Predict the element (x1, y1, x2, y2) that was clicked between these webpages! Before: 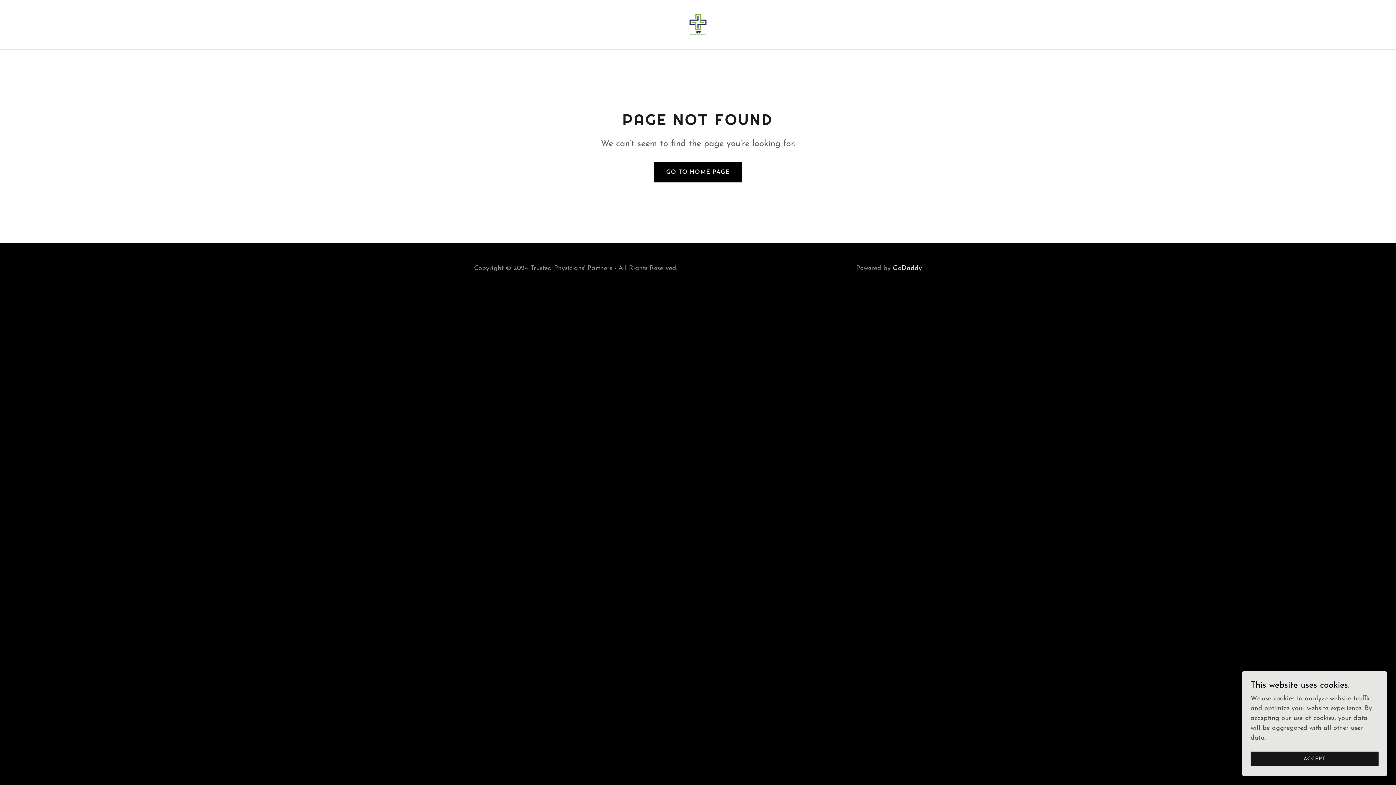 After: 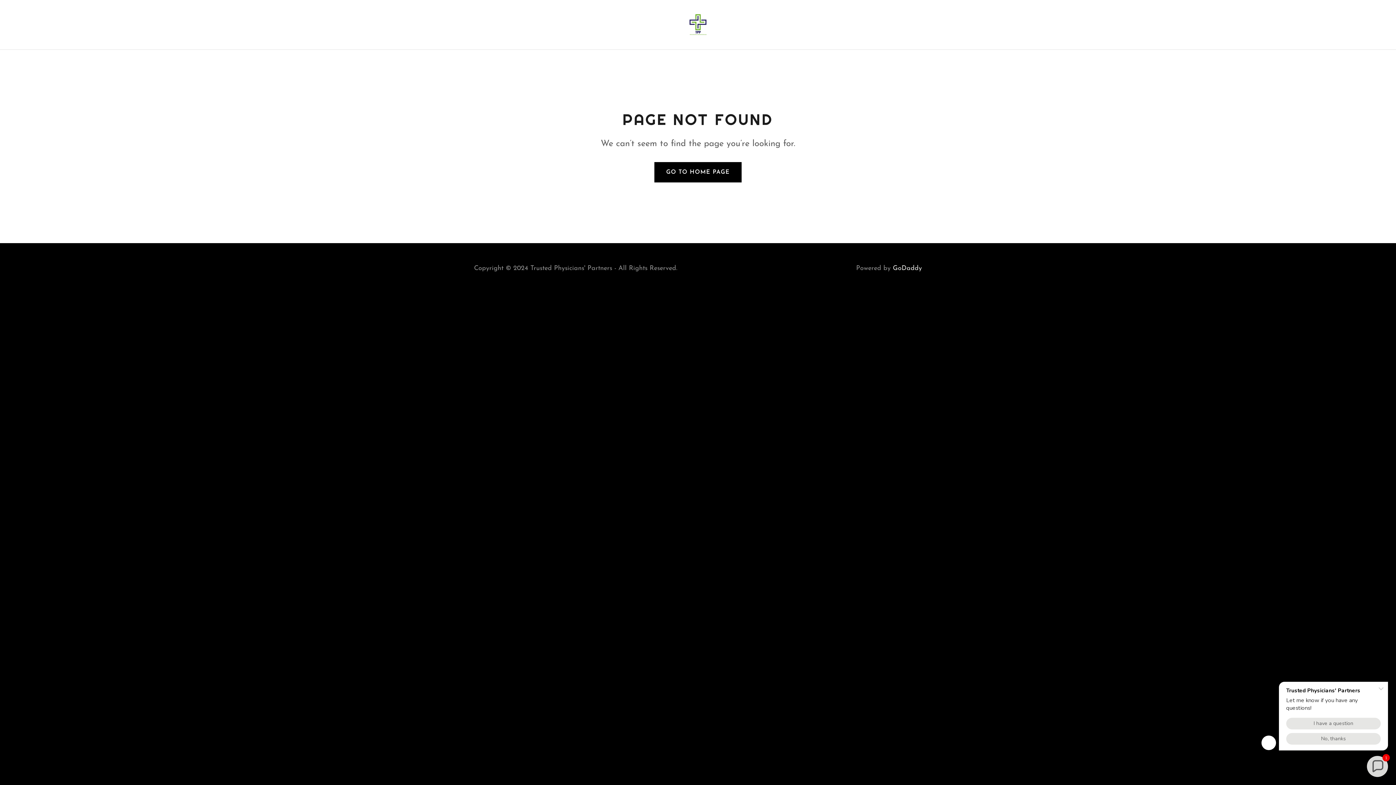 Action: bbox: (1250, 752, 1378, 766) label: ACCEPT